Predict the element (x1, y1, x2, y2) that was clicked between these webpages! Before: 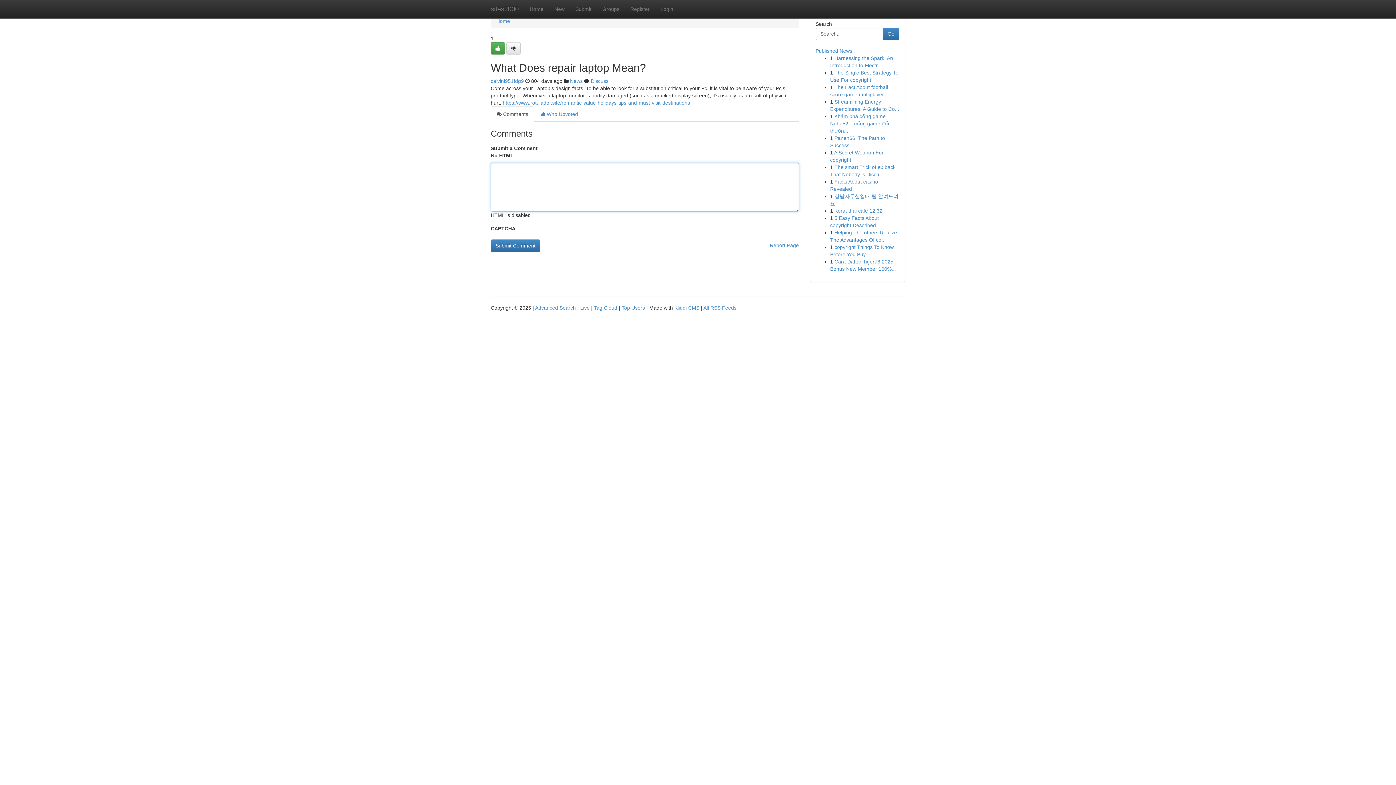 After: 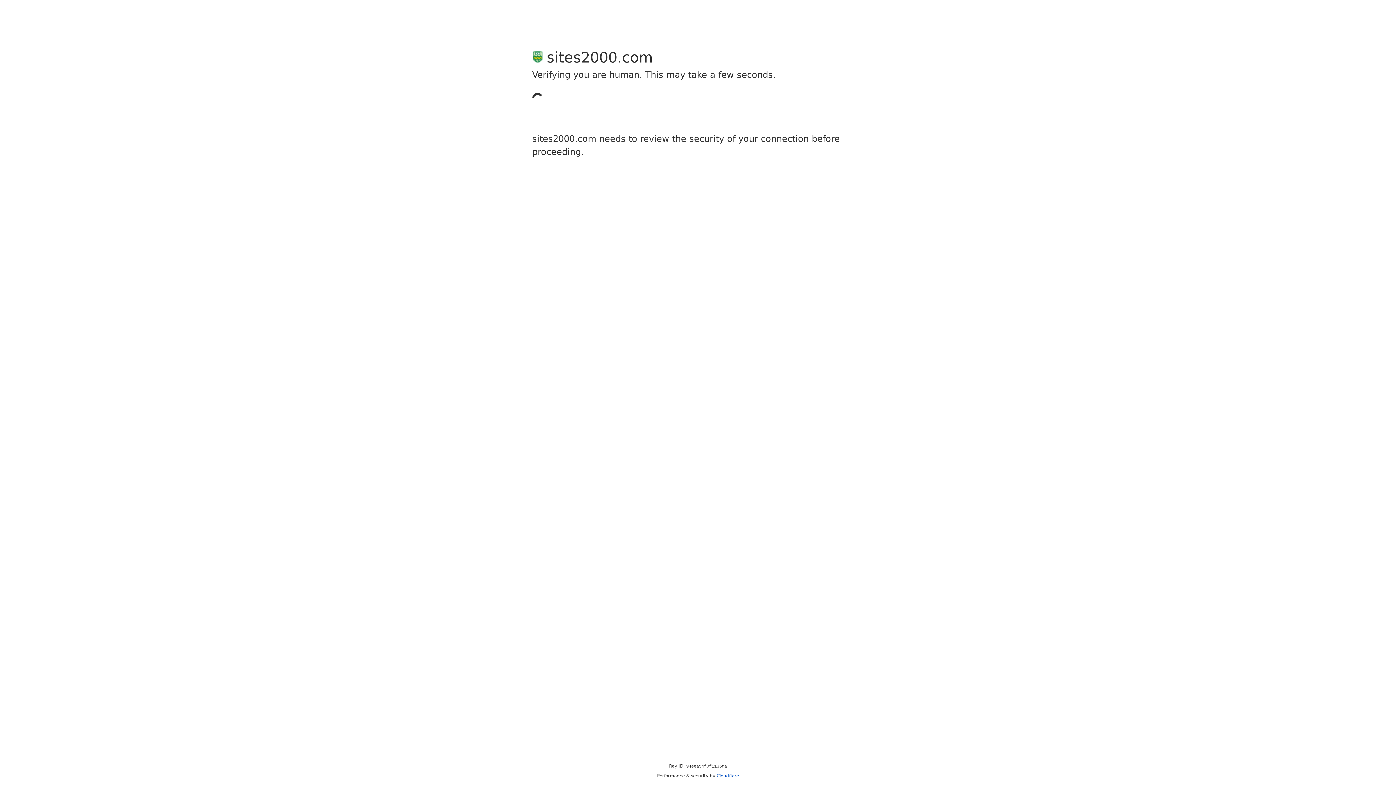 Action: label: calvini951fdg9 bbox: (490, 78, 524, 84)